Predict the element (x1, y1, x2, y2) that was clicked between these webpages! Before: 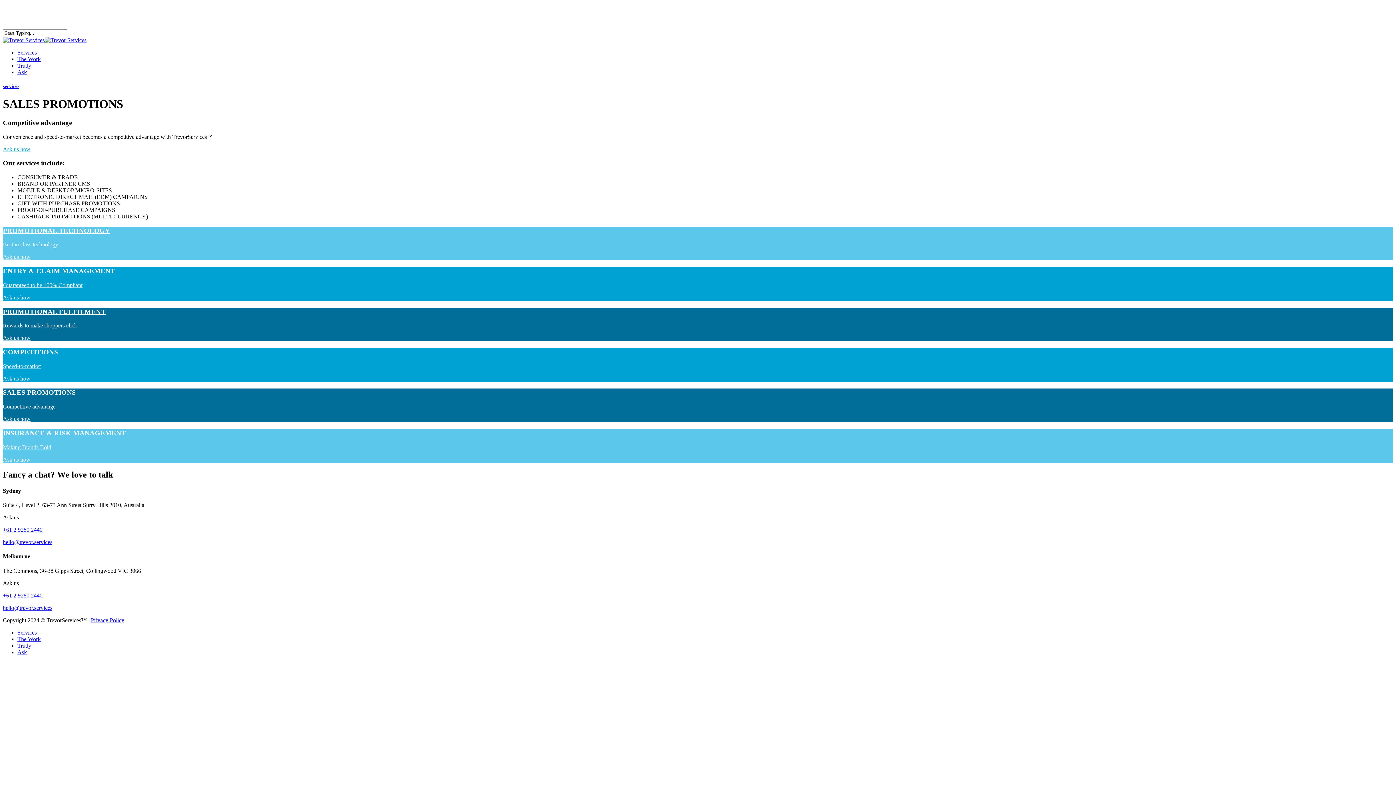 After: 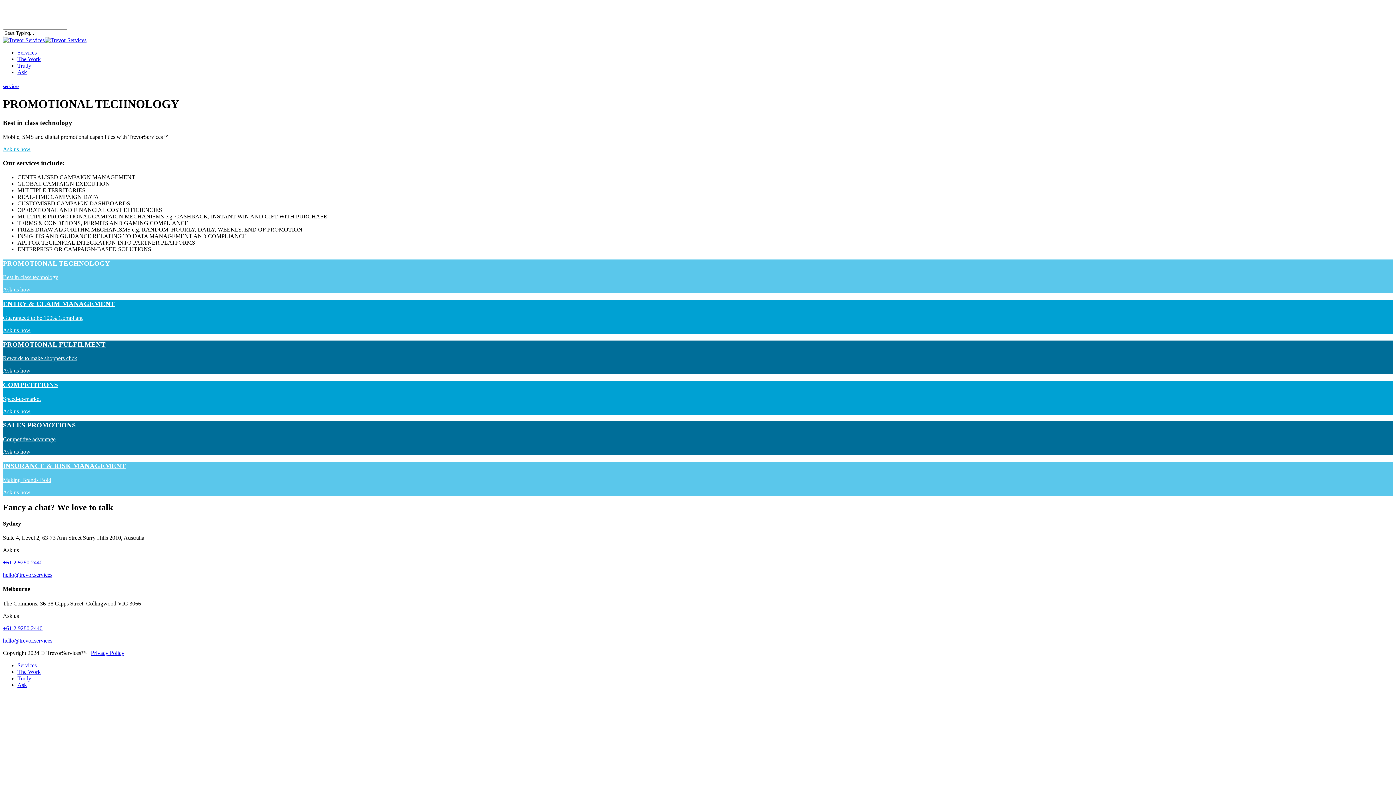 Action: label: Best in class technology bbox: (2, 241, 58, 247)